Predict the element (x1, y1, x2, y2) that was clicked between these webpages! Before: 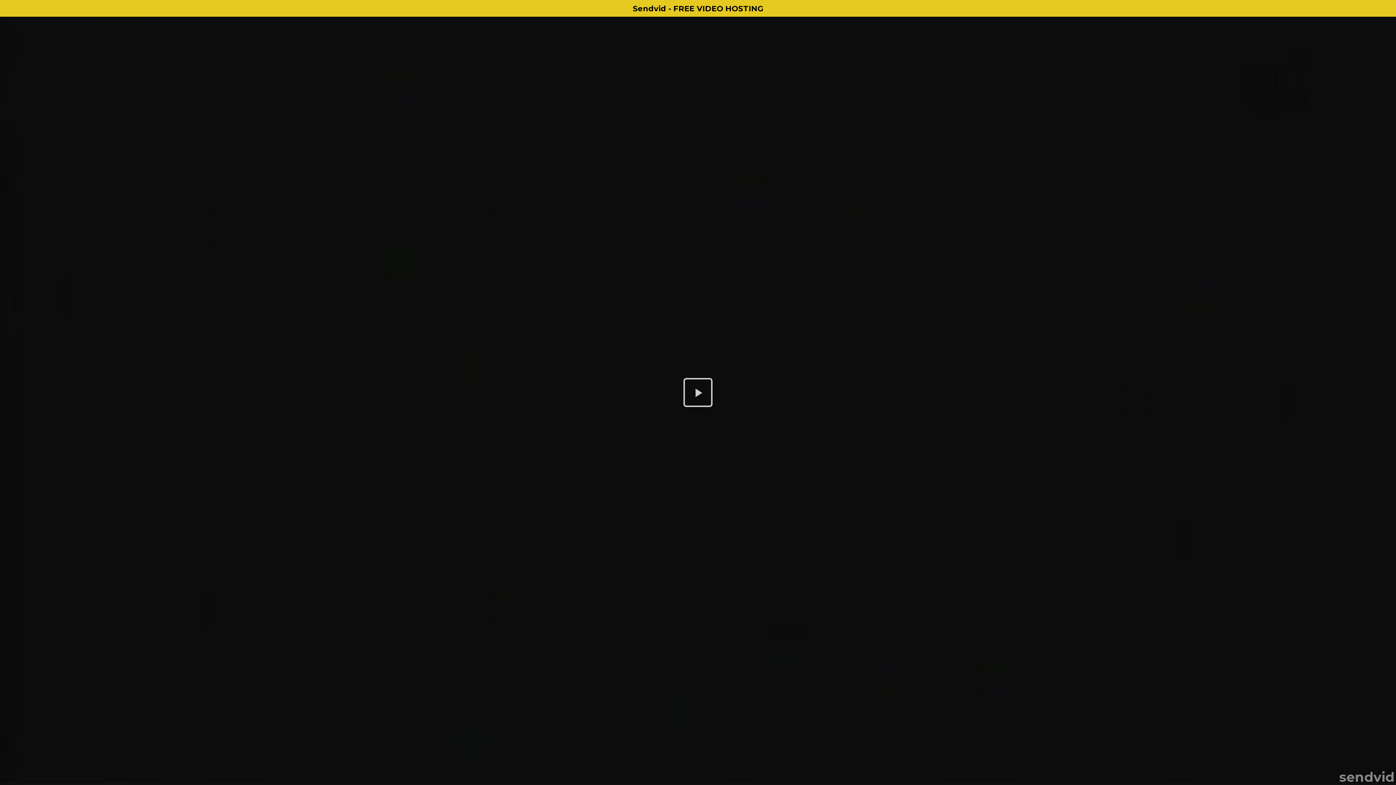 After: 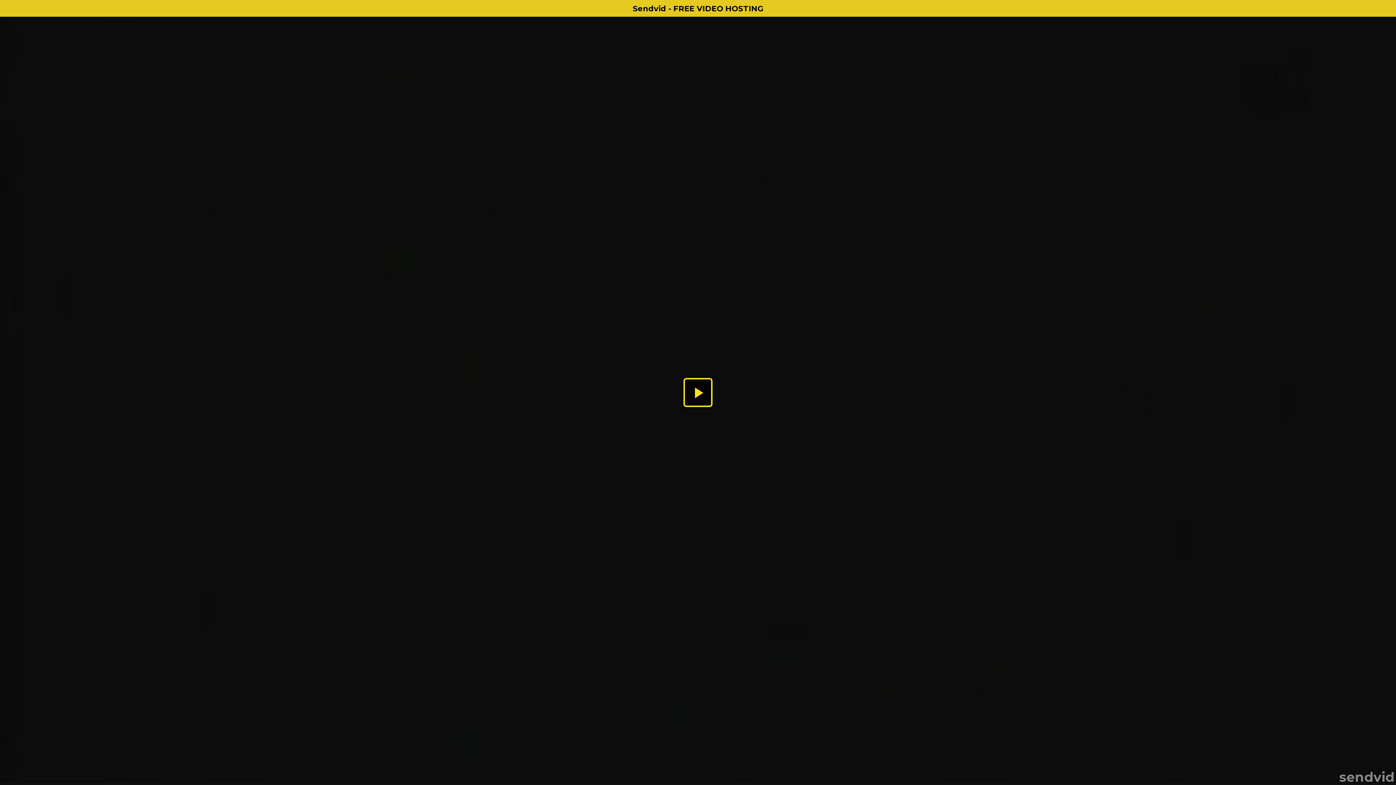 Action: bbox: (0, 0, 1396, 16) label: Sendvid - FREE VIDEO HOSTING